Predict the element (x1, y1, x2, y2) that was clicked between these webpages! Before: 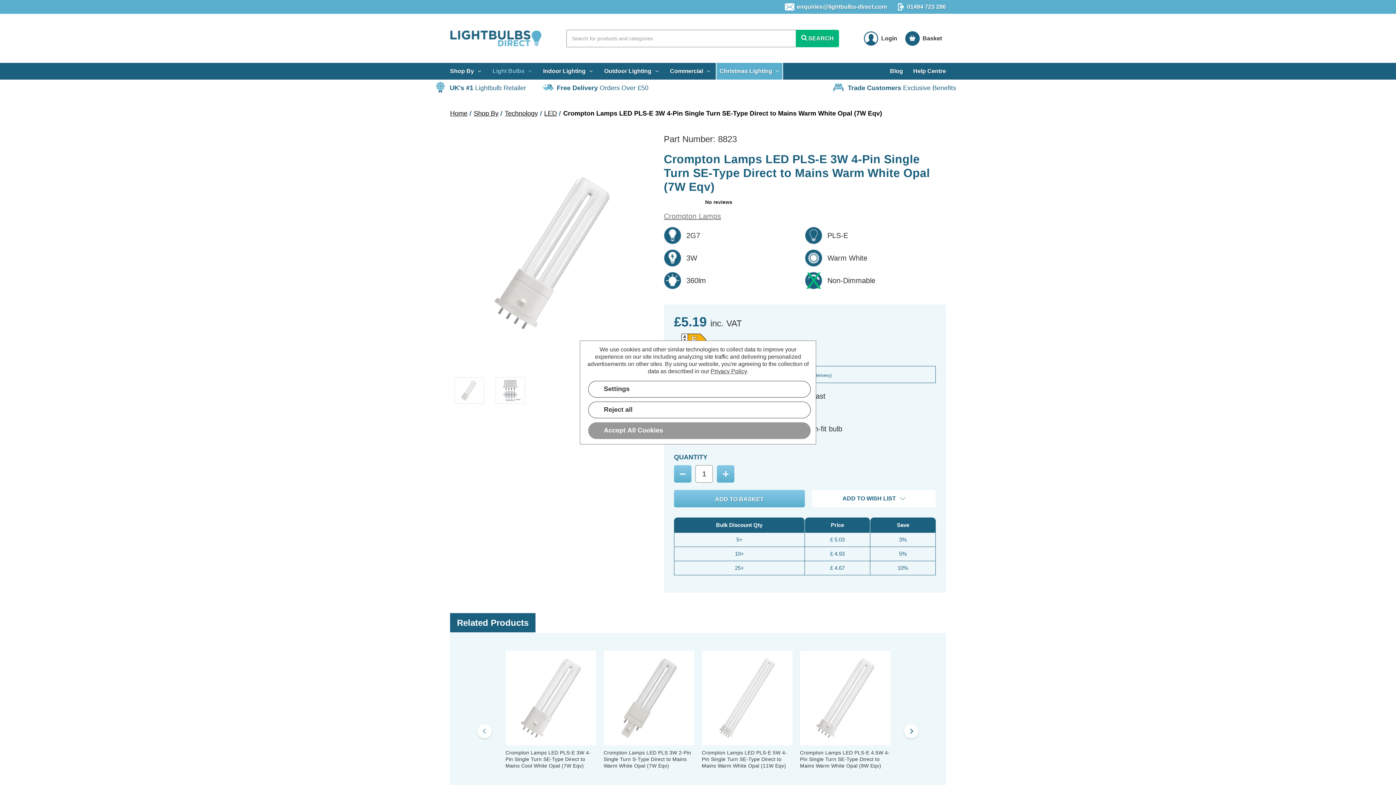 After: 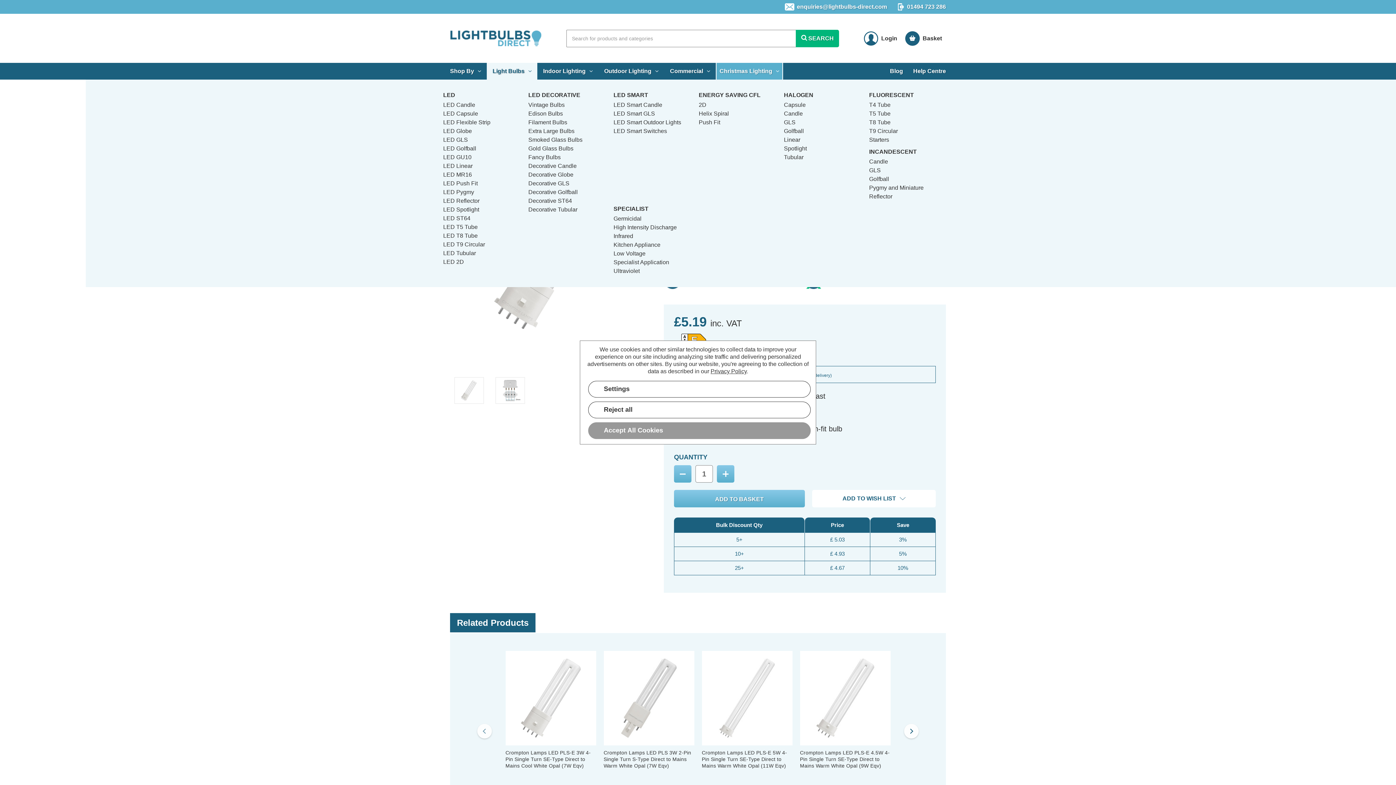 Action: label: Light Bulbs bbox: (486, 62, 537, 79)